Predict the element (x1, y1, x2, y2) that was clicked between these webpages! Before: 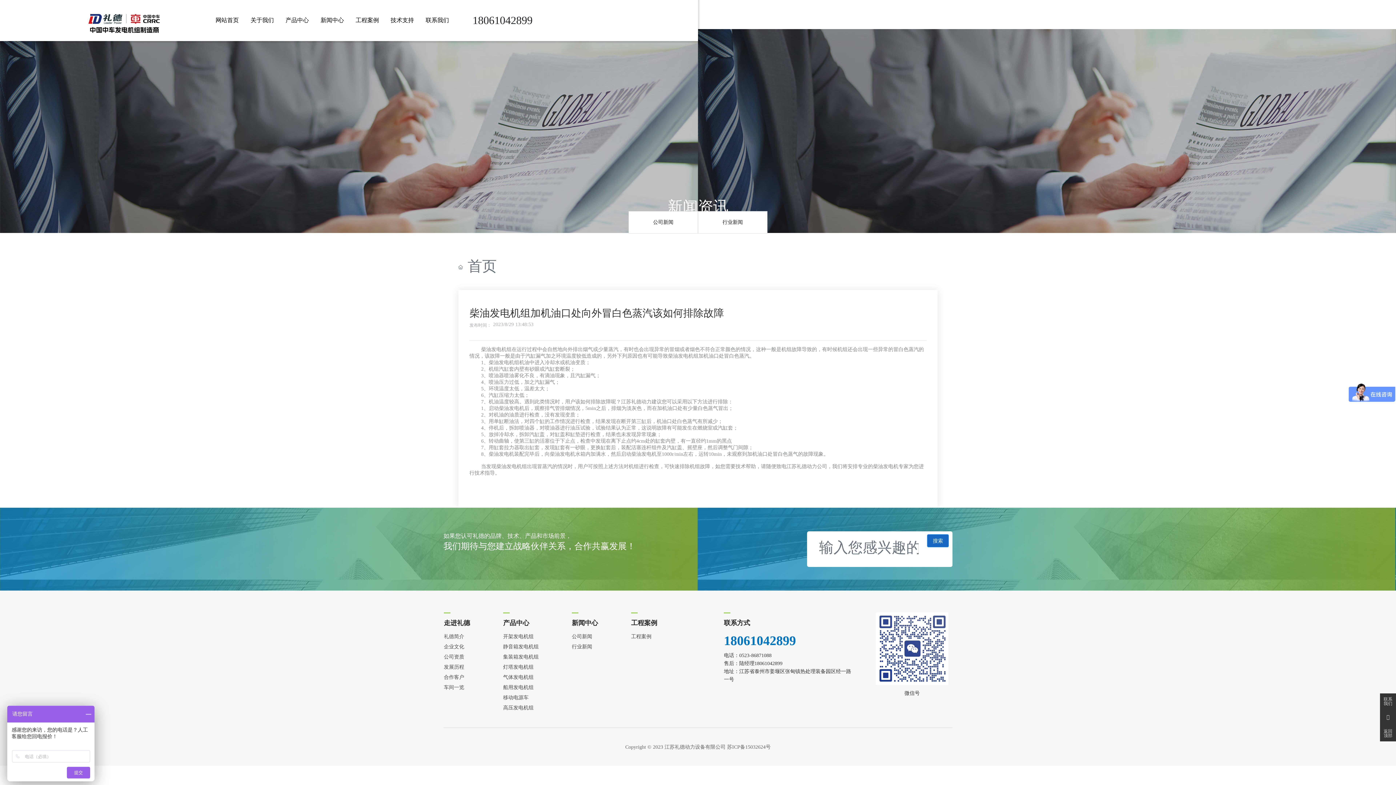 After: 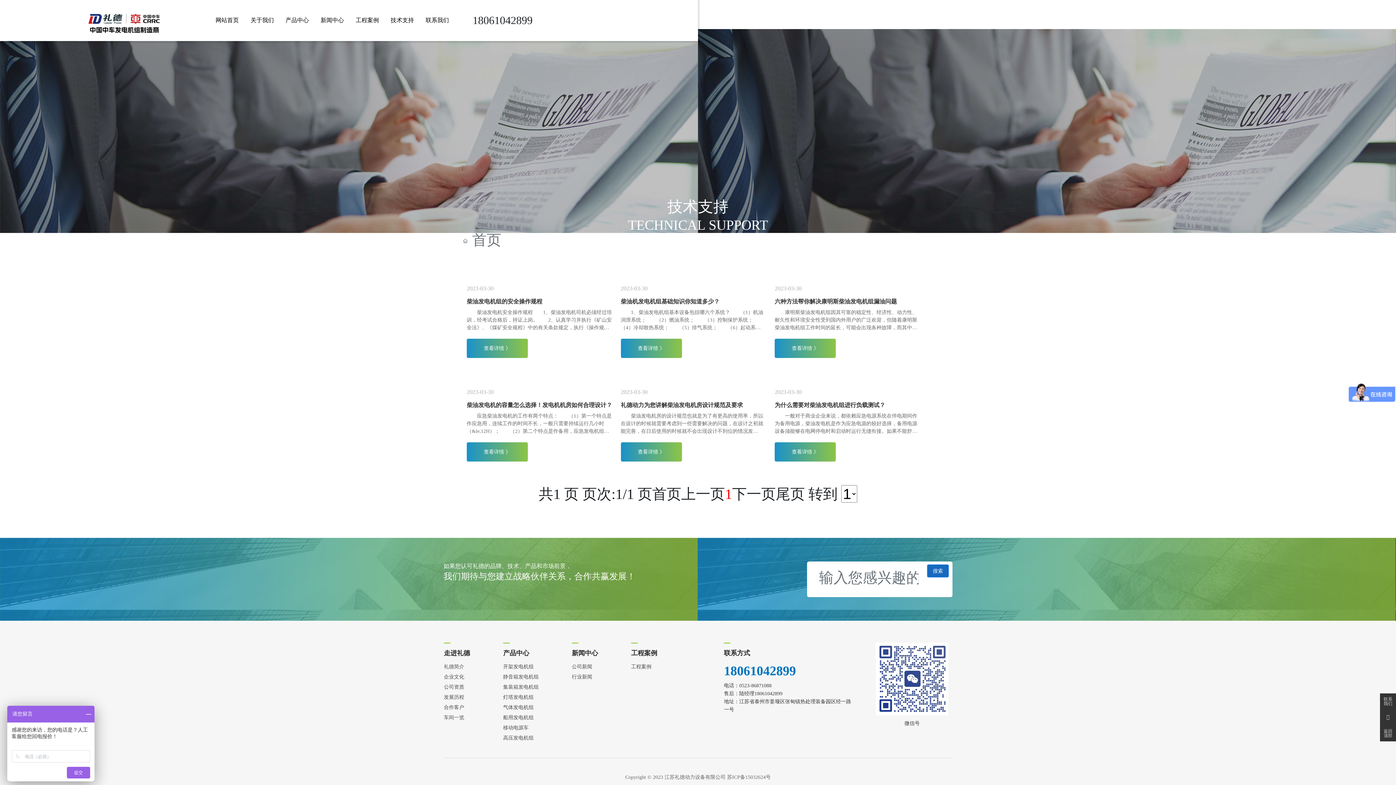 Action: bbox: (390, 5, 414, 34) label: 技术支持